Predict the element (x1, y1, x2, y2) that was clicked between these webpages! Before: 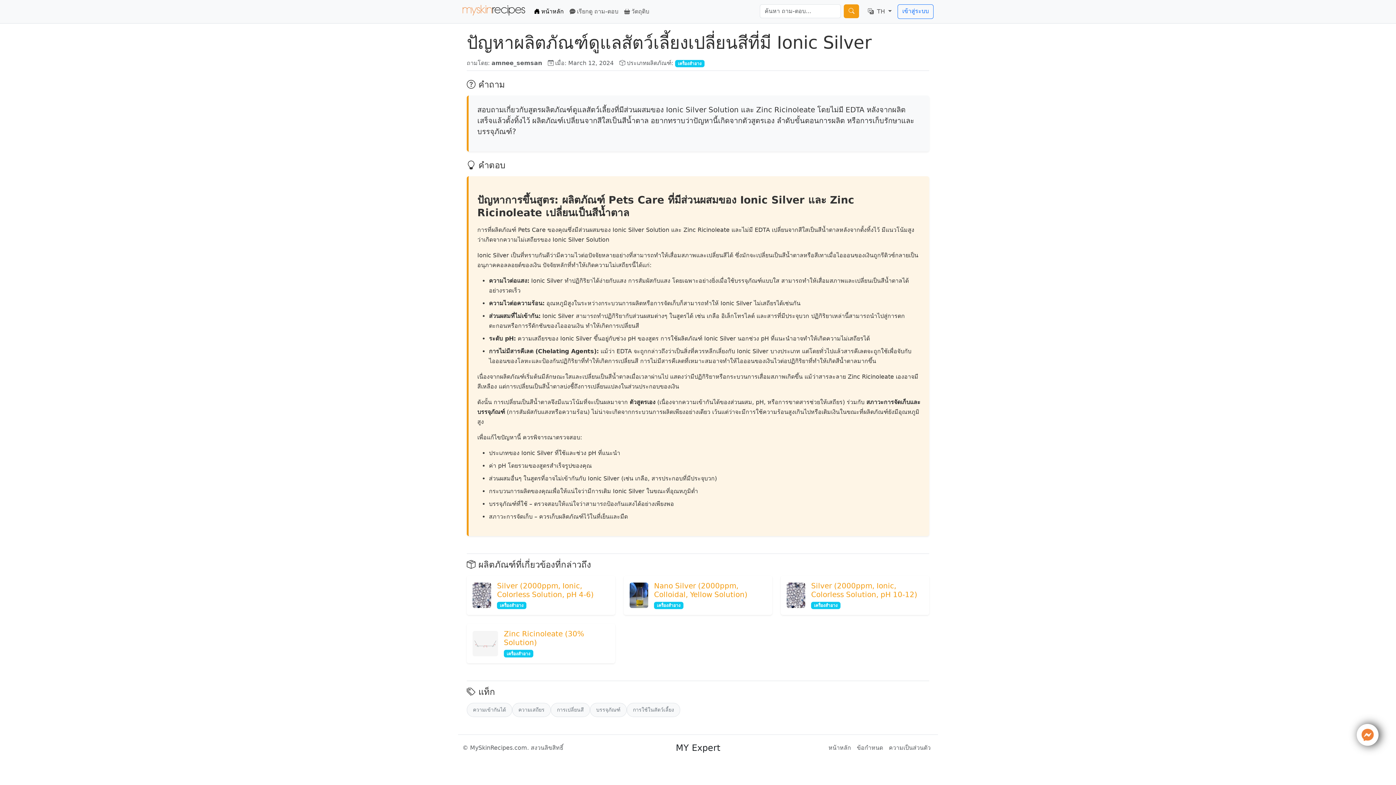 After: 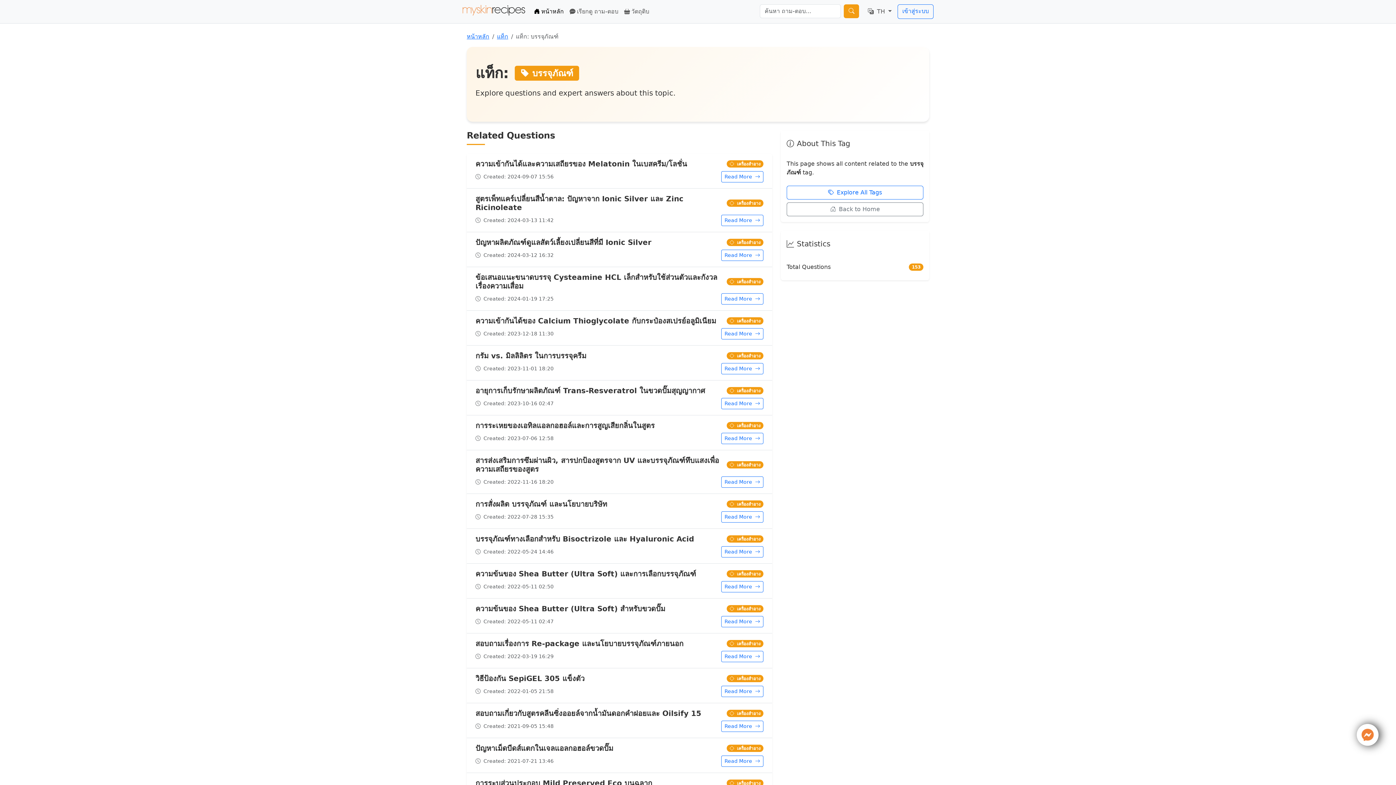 Action: label: บรรจุภัณฑ์ bbox: (590, 703, 626, 717)